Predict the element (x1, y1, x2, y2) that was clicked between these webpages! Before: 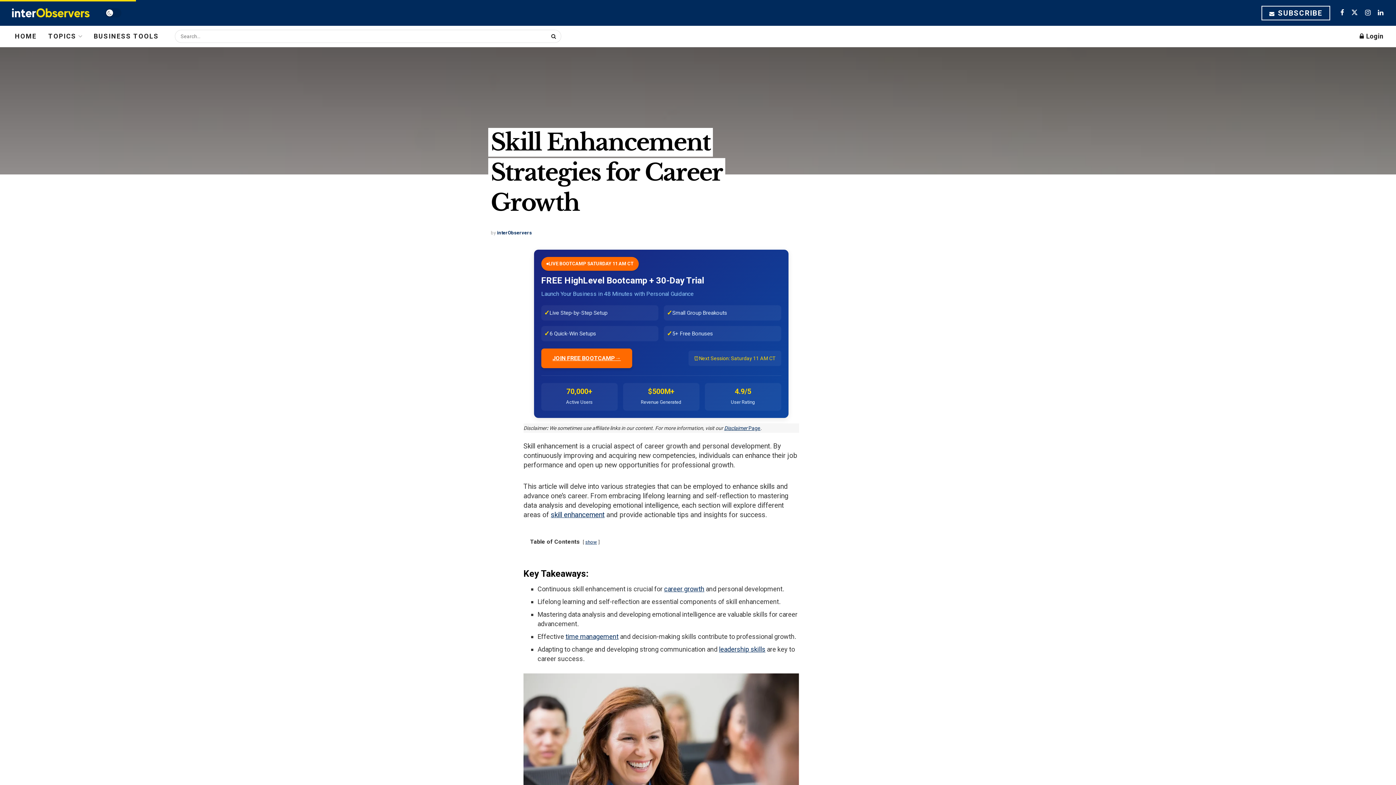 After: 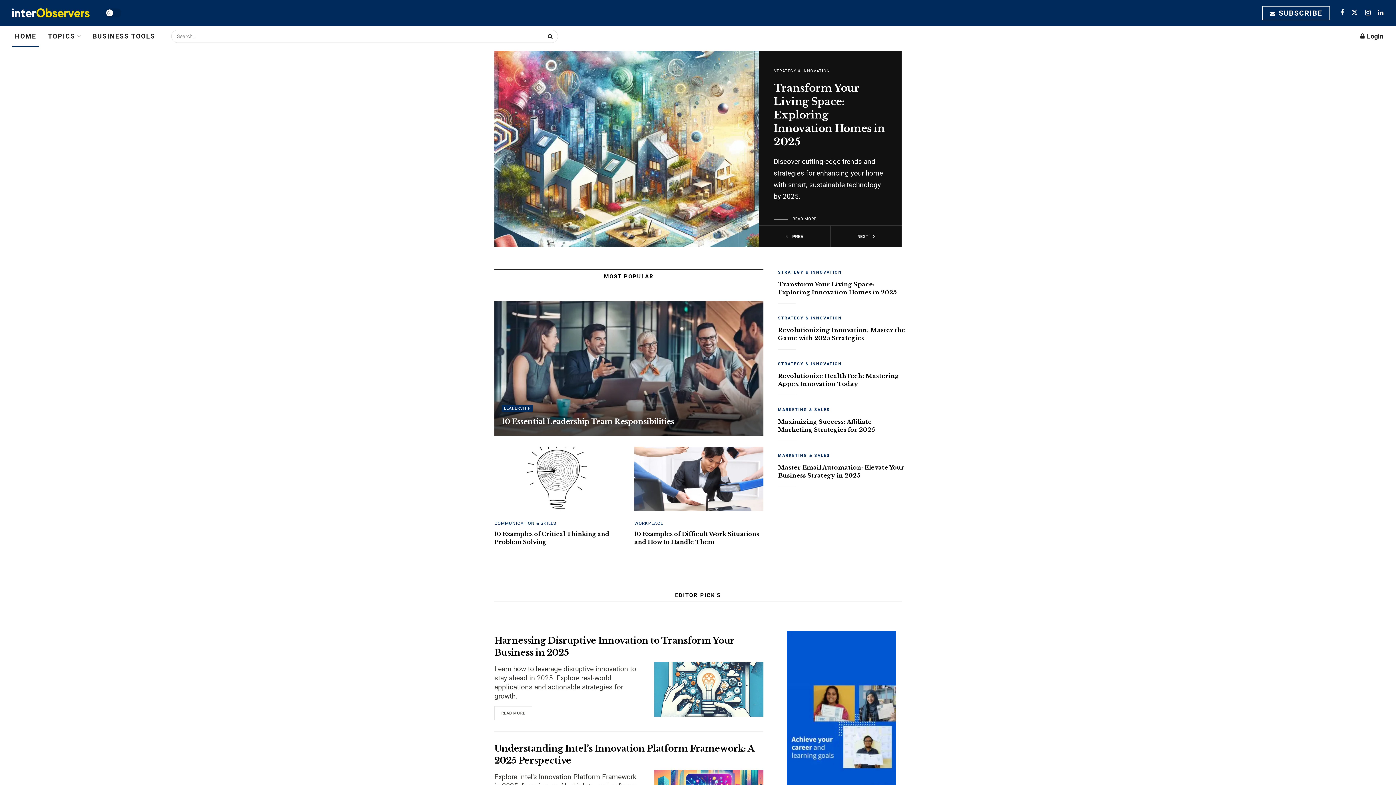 Action: label: HOME bbox: (9, 25, 42, 46)